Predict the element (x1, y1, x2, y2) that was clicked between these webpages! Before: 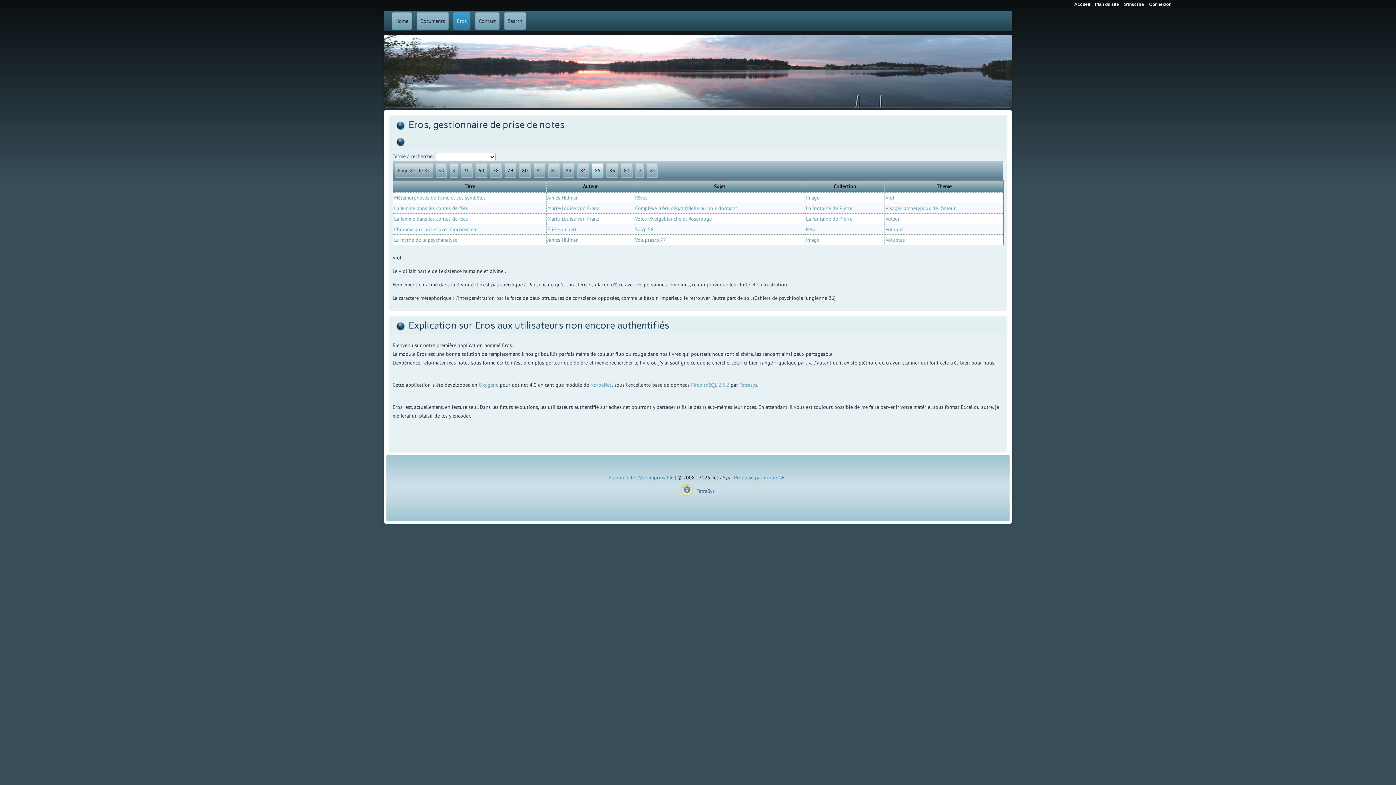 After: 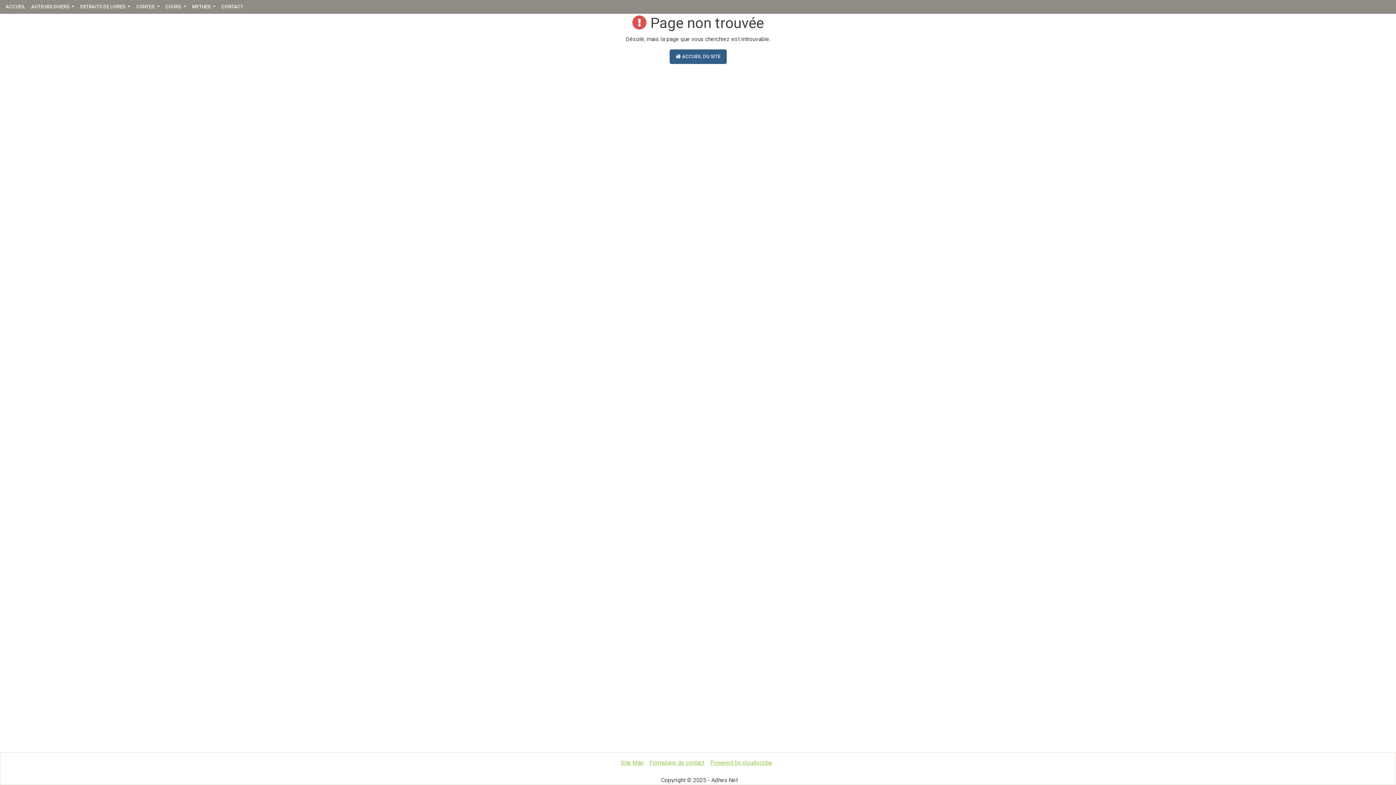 Action: bbox: (394, 194, 485, 200) label: Métamorphoses de l'âme et ses symbôles